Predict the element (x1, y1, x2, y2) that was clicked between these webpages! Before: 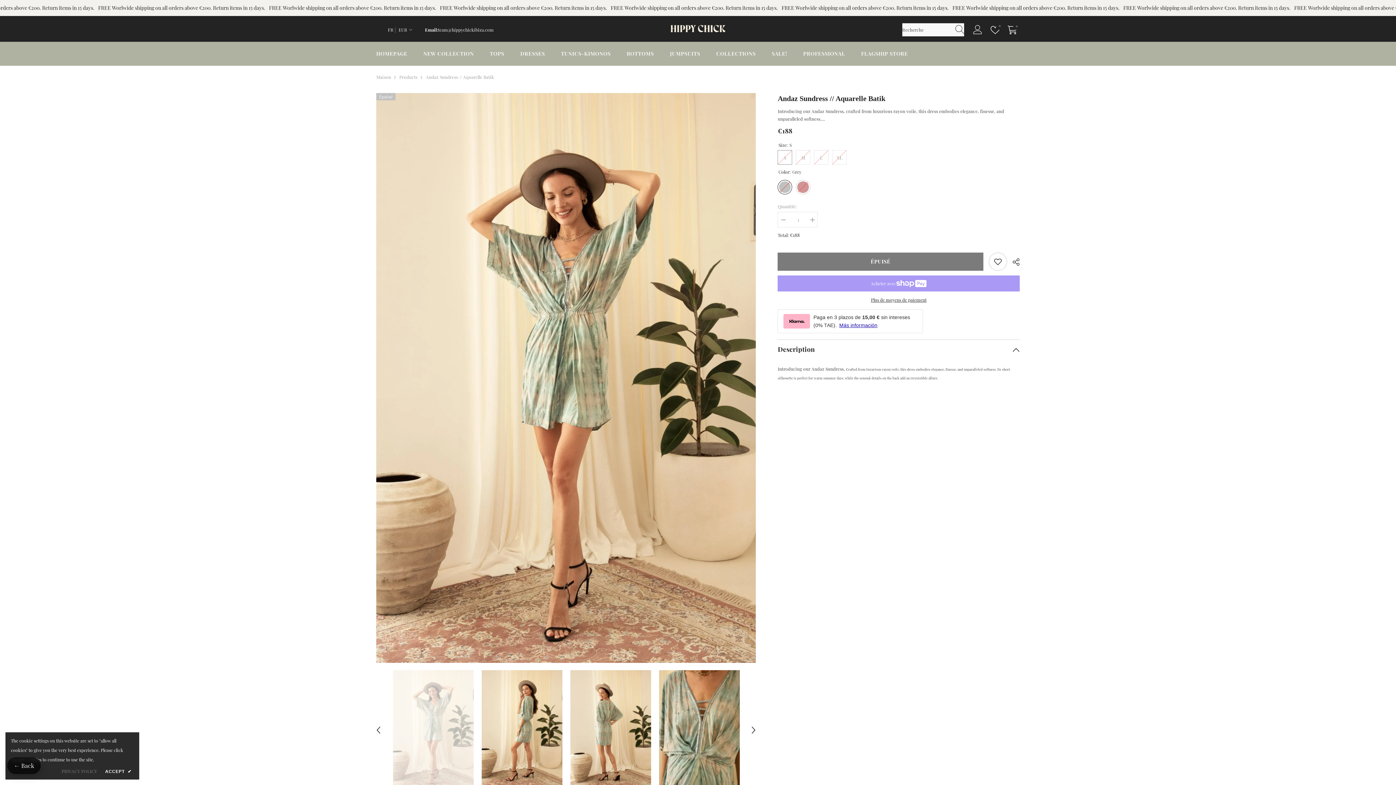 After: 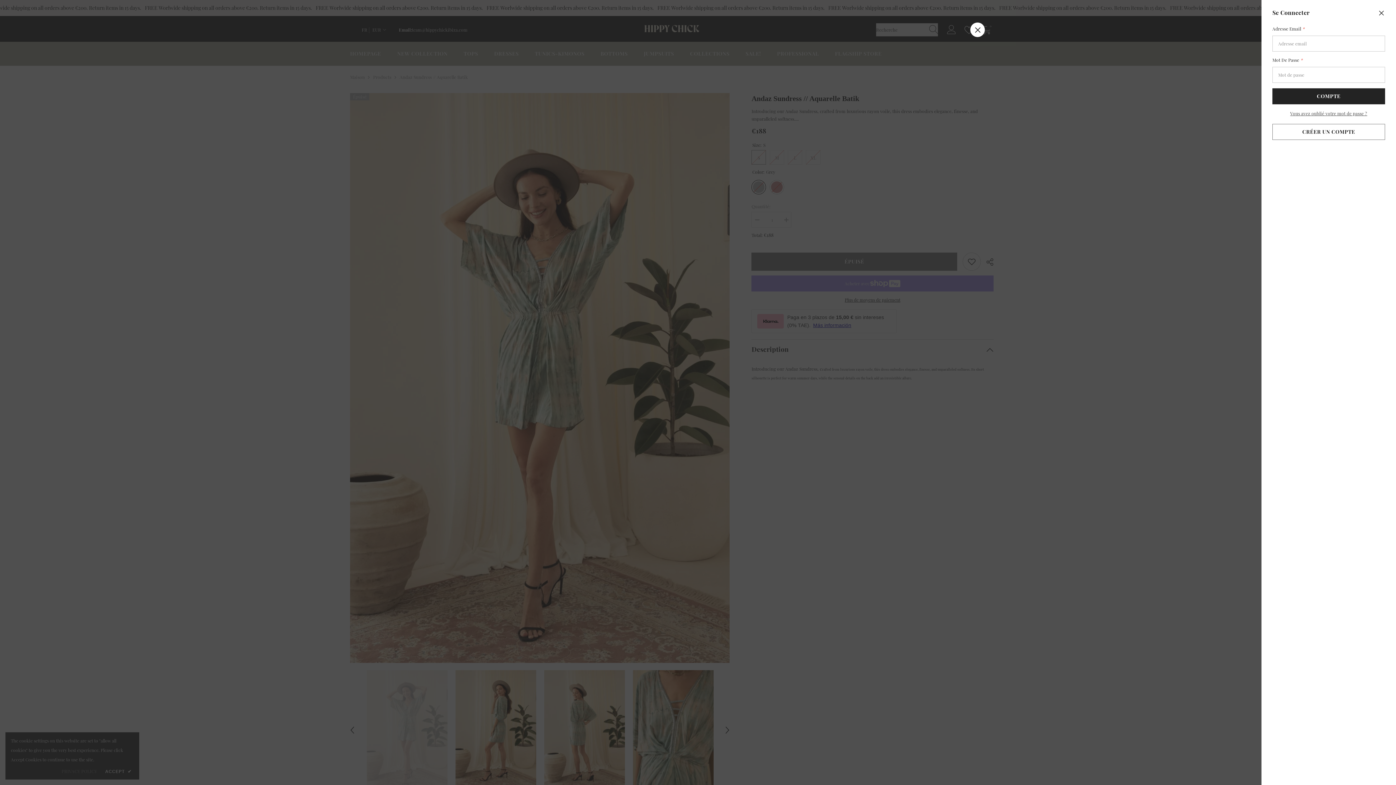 Action: bbox: (973, 25, 982, 34) label: Compte